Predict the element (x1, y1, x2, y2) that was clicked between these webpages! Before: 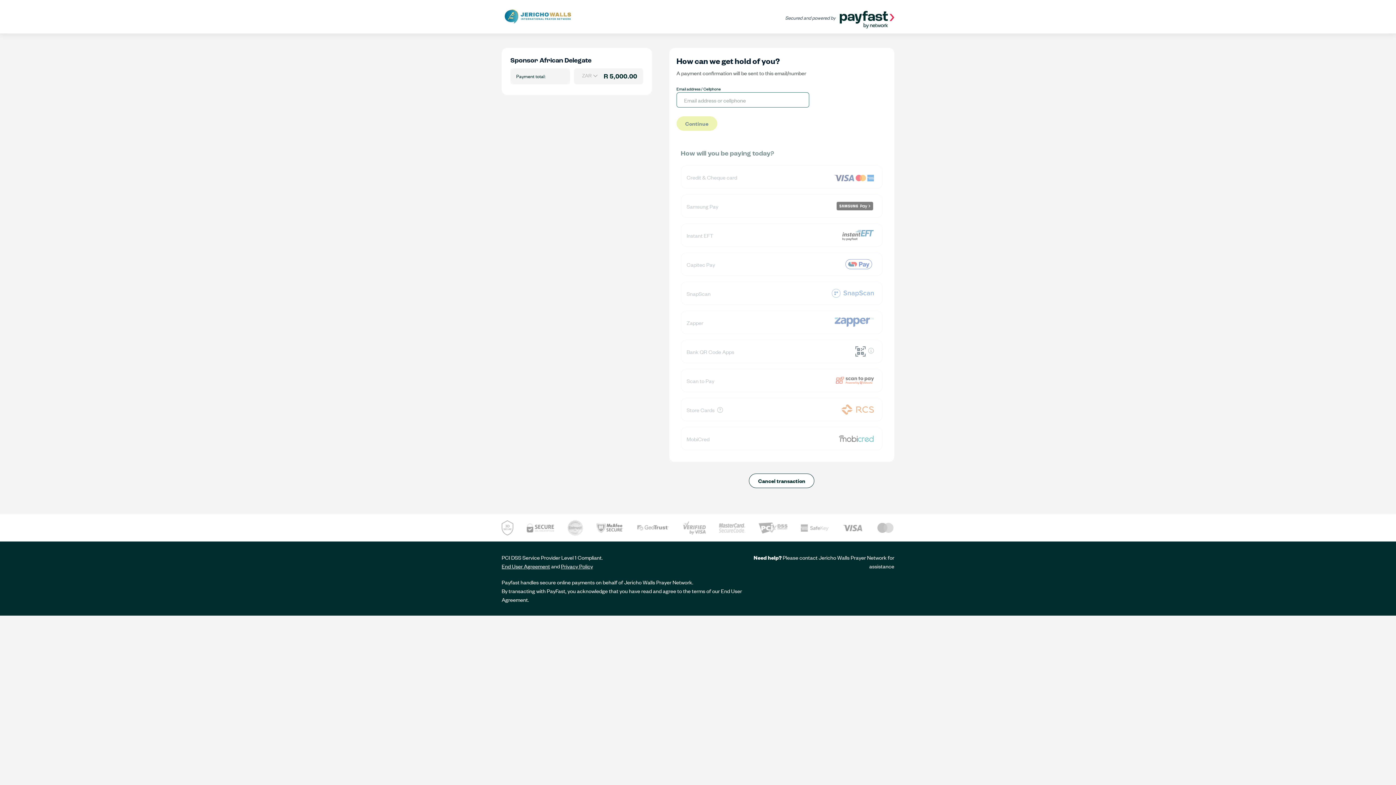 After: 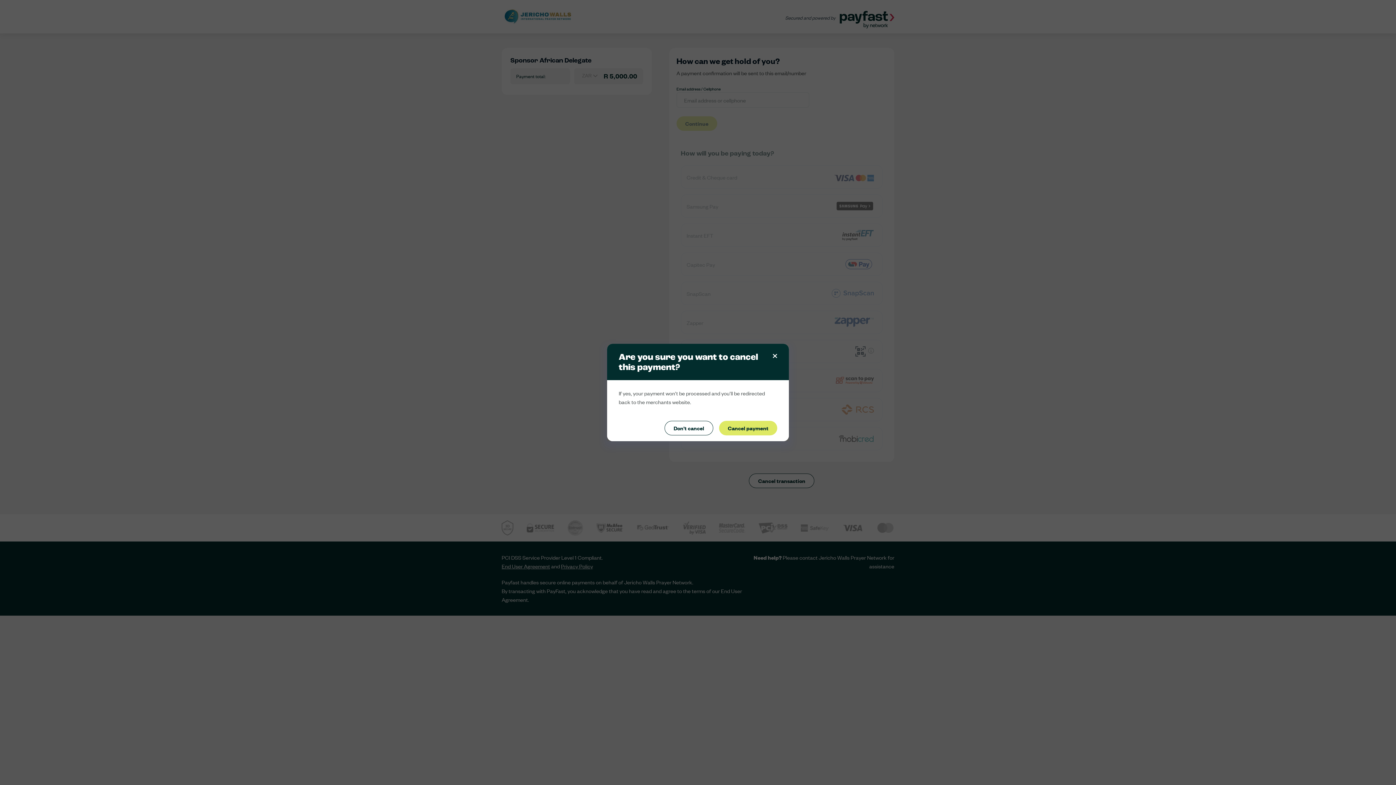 Action: bbox: (749, 473, 814, 488) label: Cancel transaction